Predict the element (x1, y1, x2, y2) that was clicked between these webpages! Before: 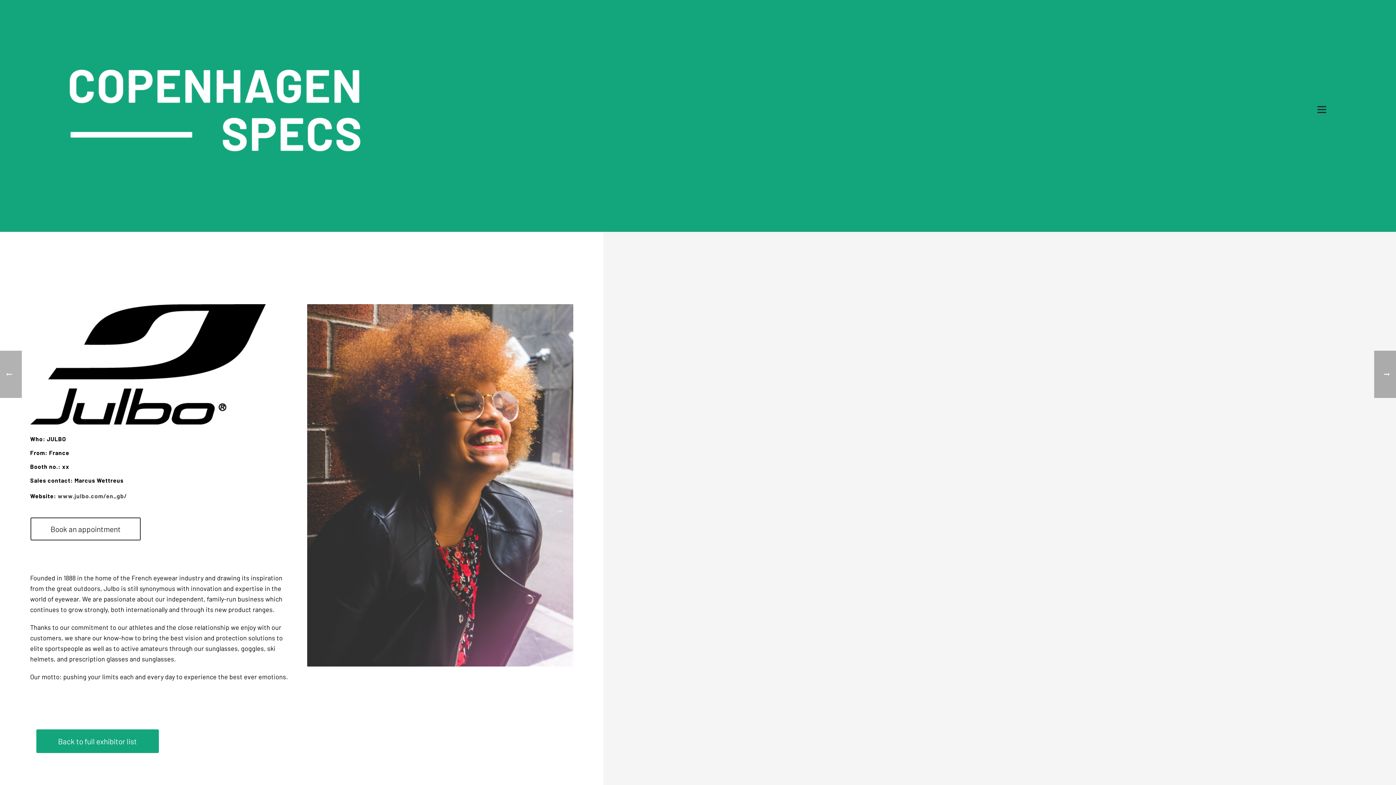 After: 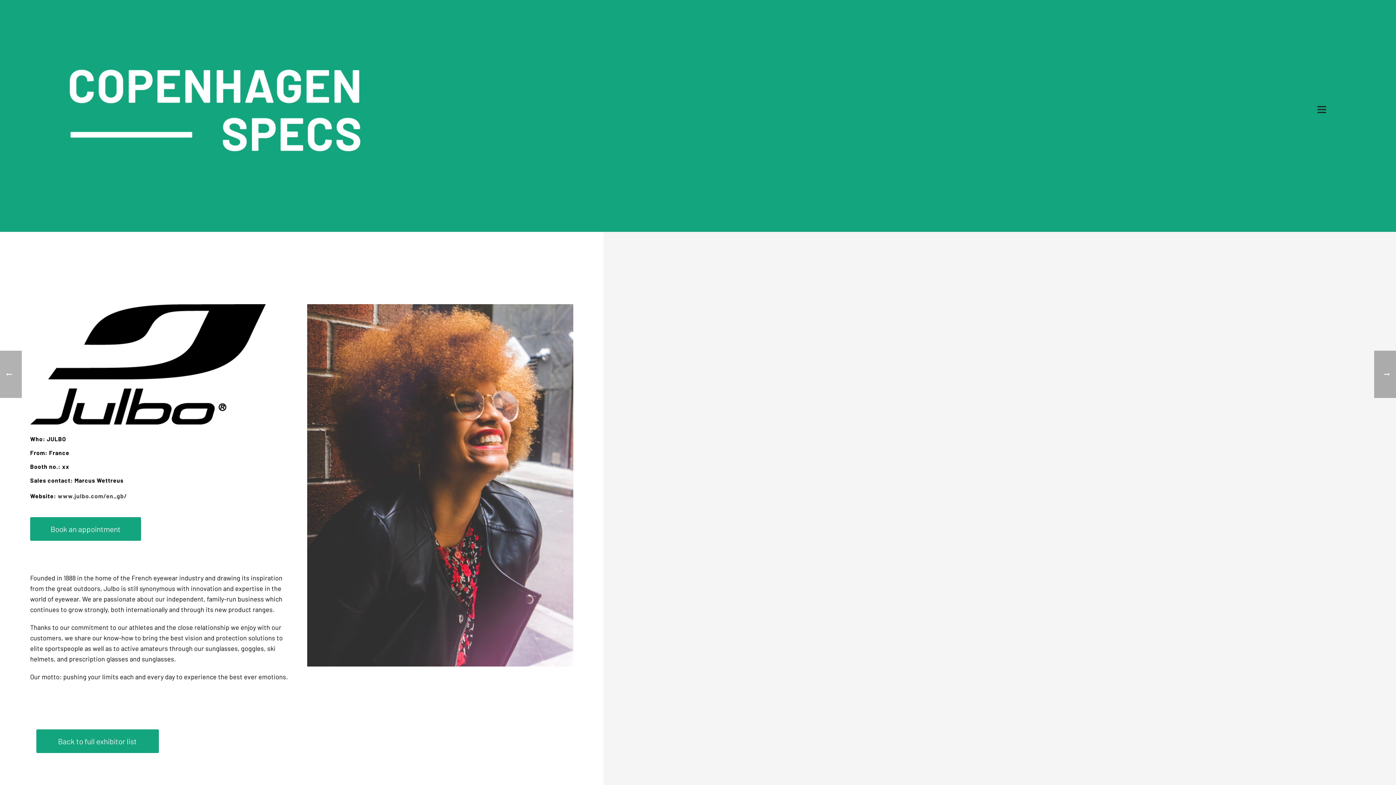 Action: bbox: (30, 517, 141, 541) label: Book an appointment